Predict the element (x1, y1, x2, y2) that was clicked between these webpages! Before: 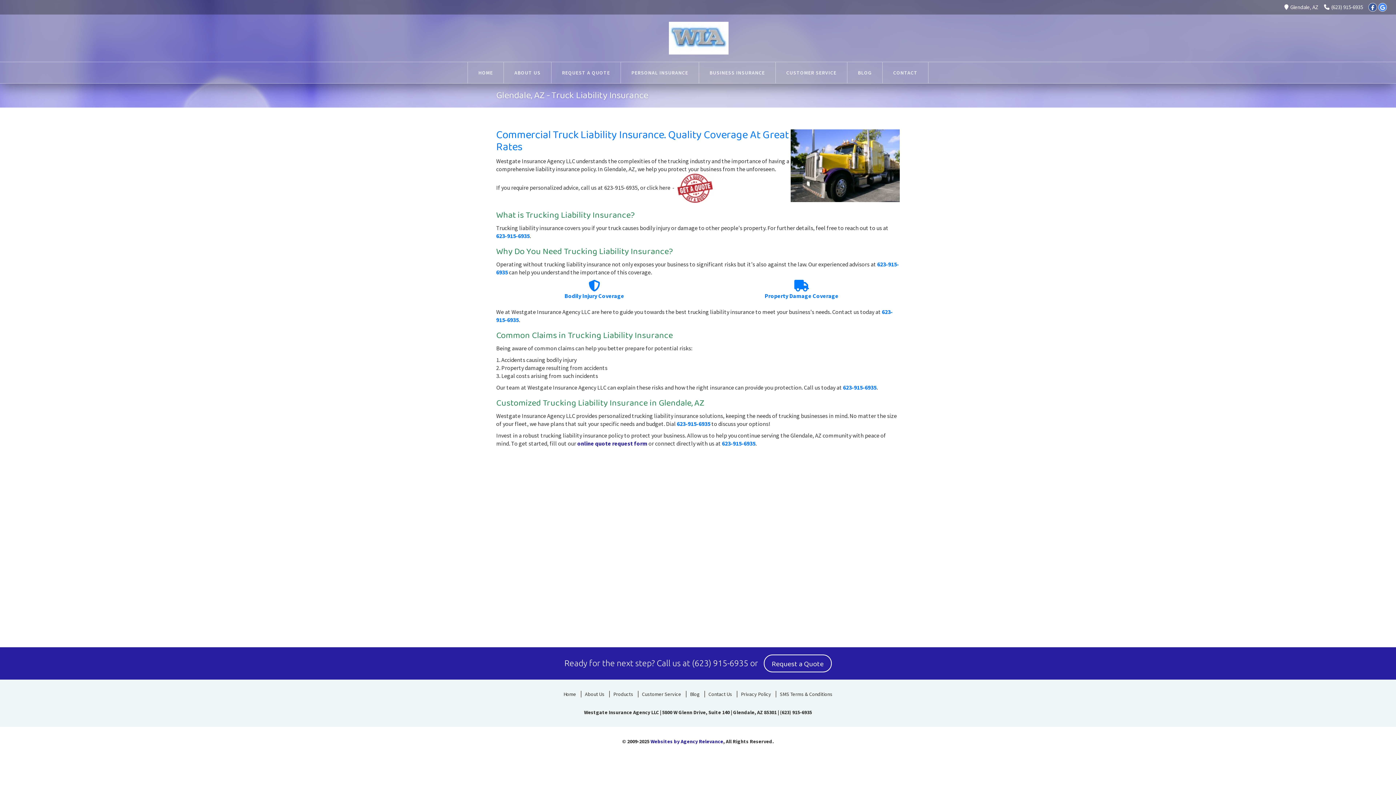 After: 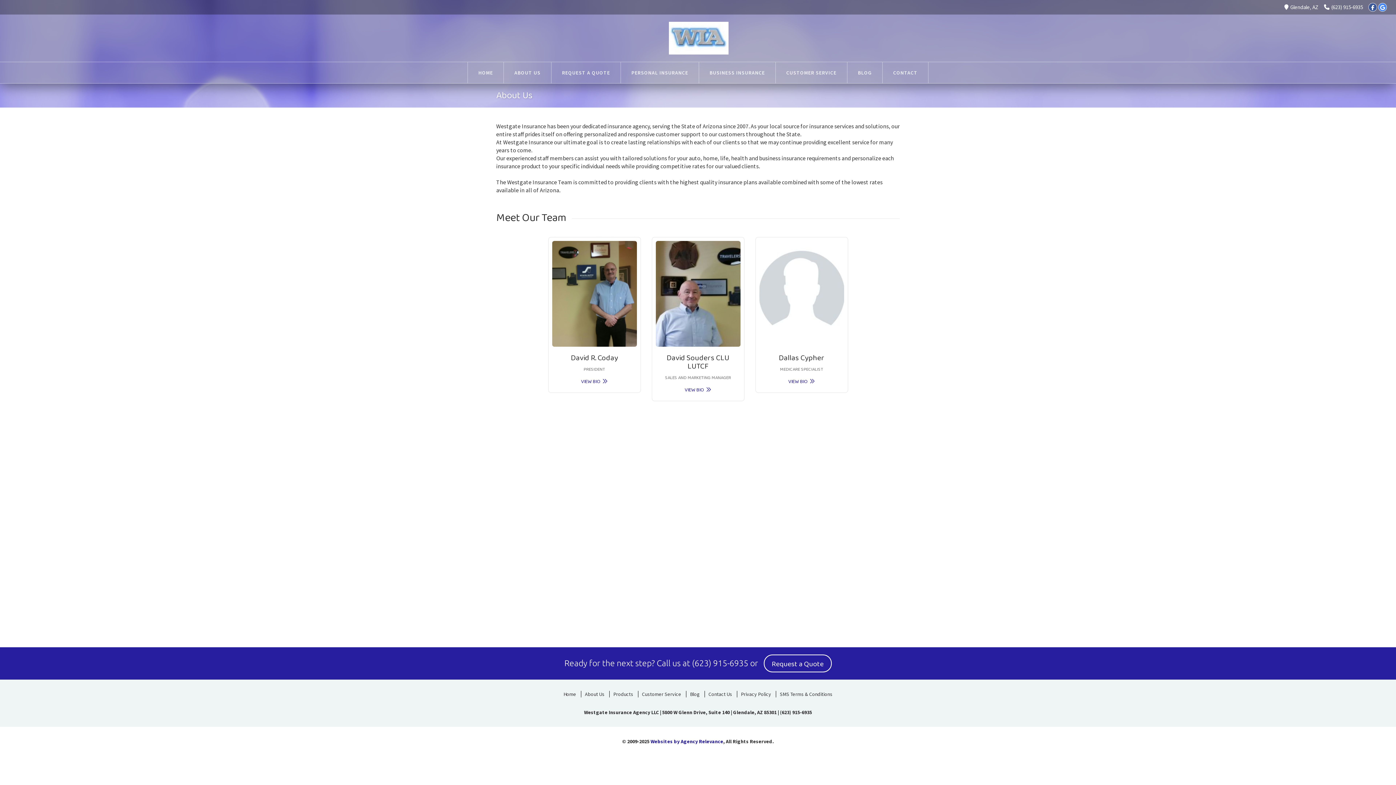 Action: bbox: (504, 62, 551, 83) label: ABOUT US